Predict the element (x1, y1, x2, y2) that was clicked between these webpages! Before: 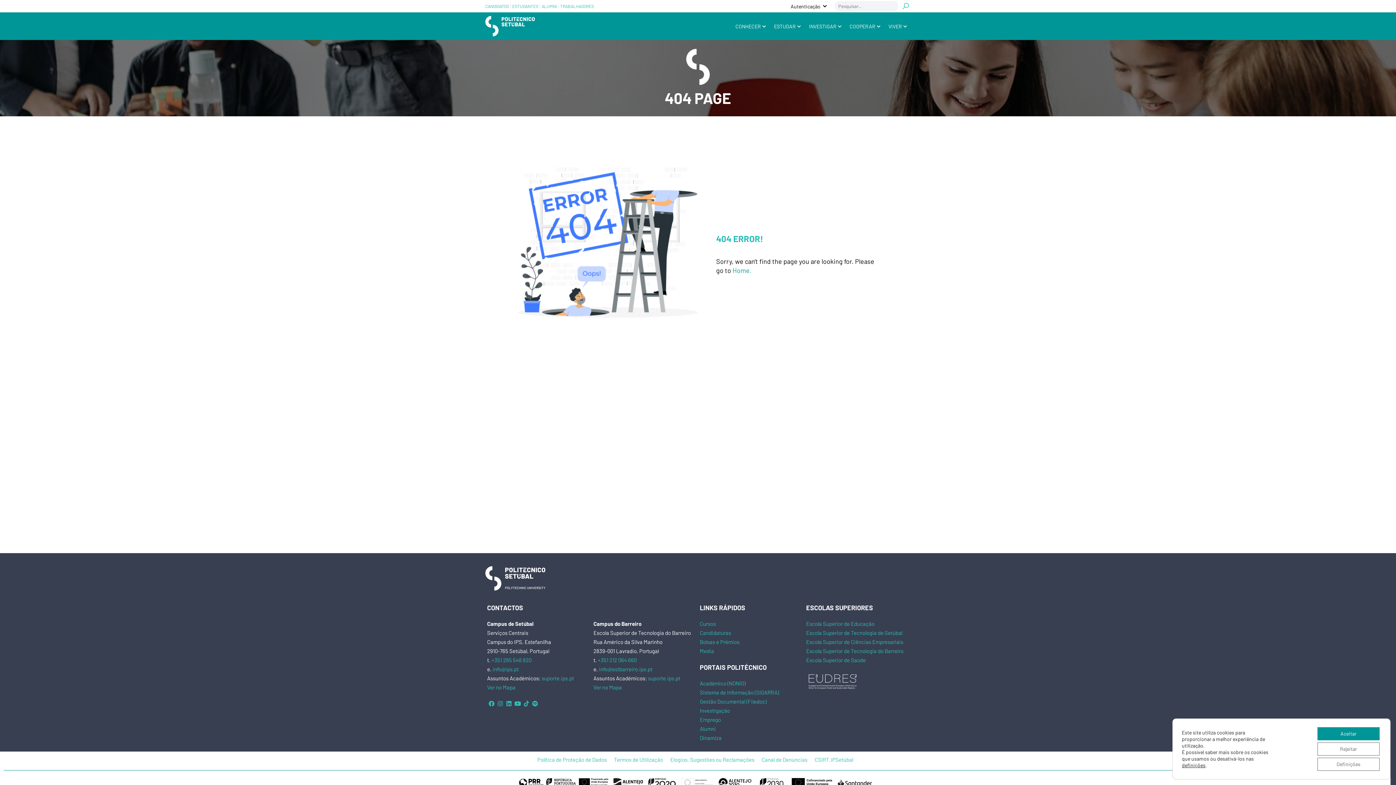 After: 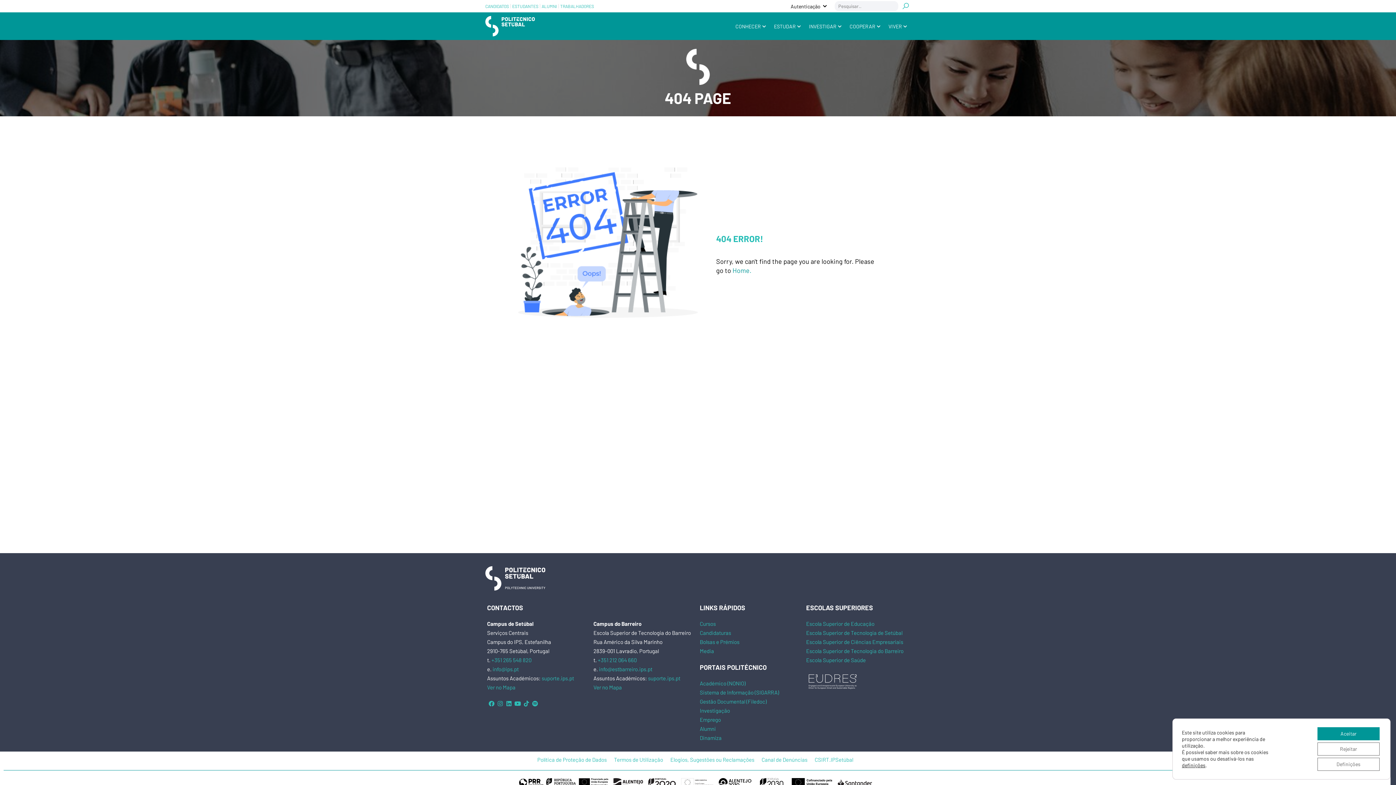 Action: bbox: (700, 698, 768, 705) label: Gestão Documental (Filedoc) 